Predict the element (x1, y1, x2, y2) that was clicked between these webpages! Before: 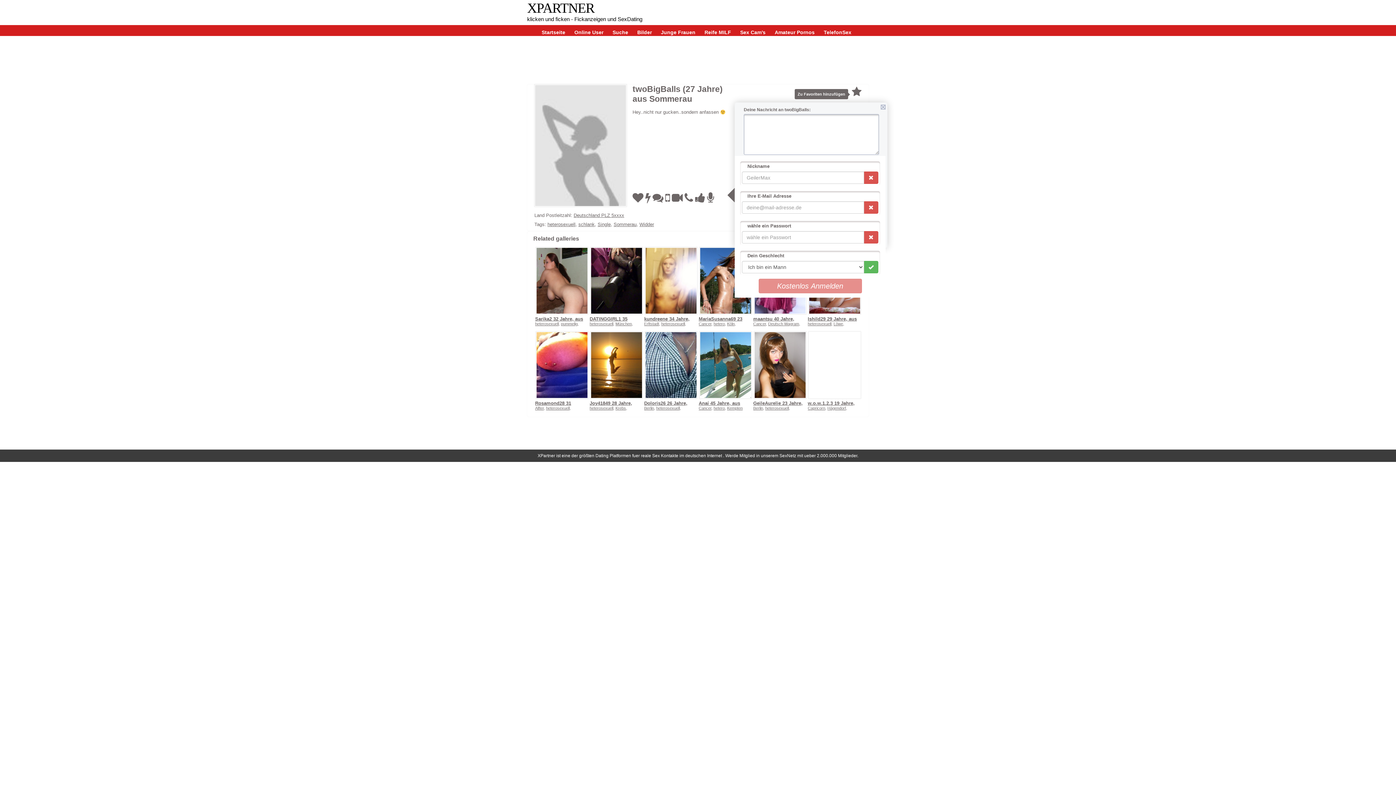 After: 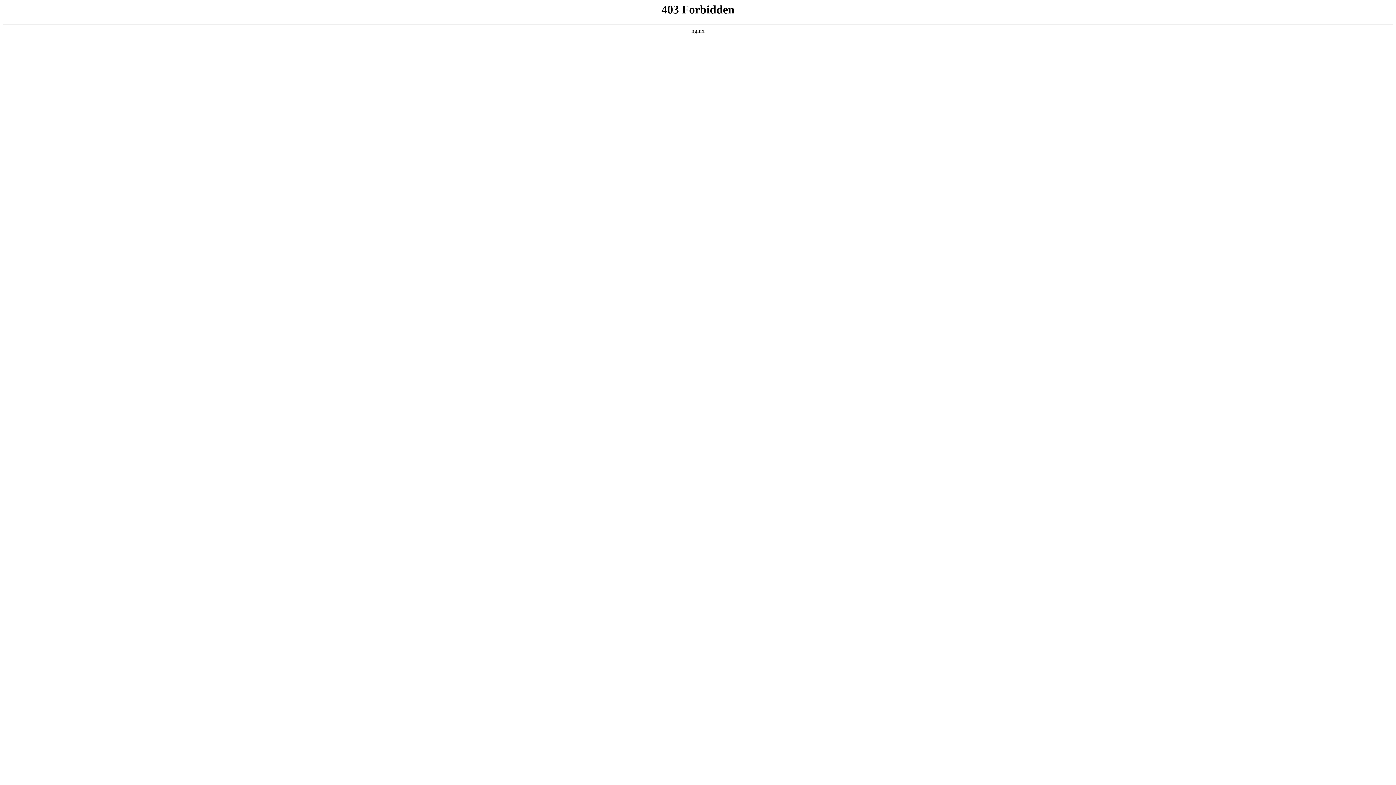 Action: bbox: (578, 221, 594, 227) label: schlank